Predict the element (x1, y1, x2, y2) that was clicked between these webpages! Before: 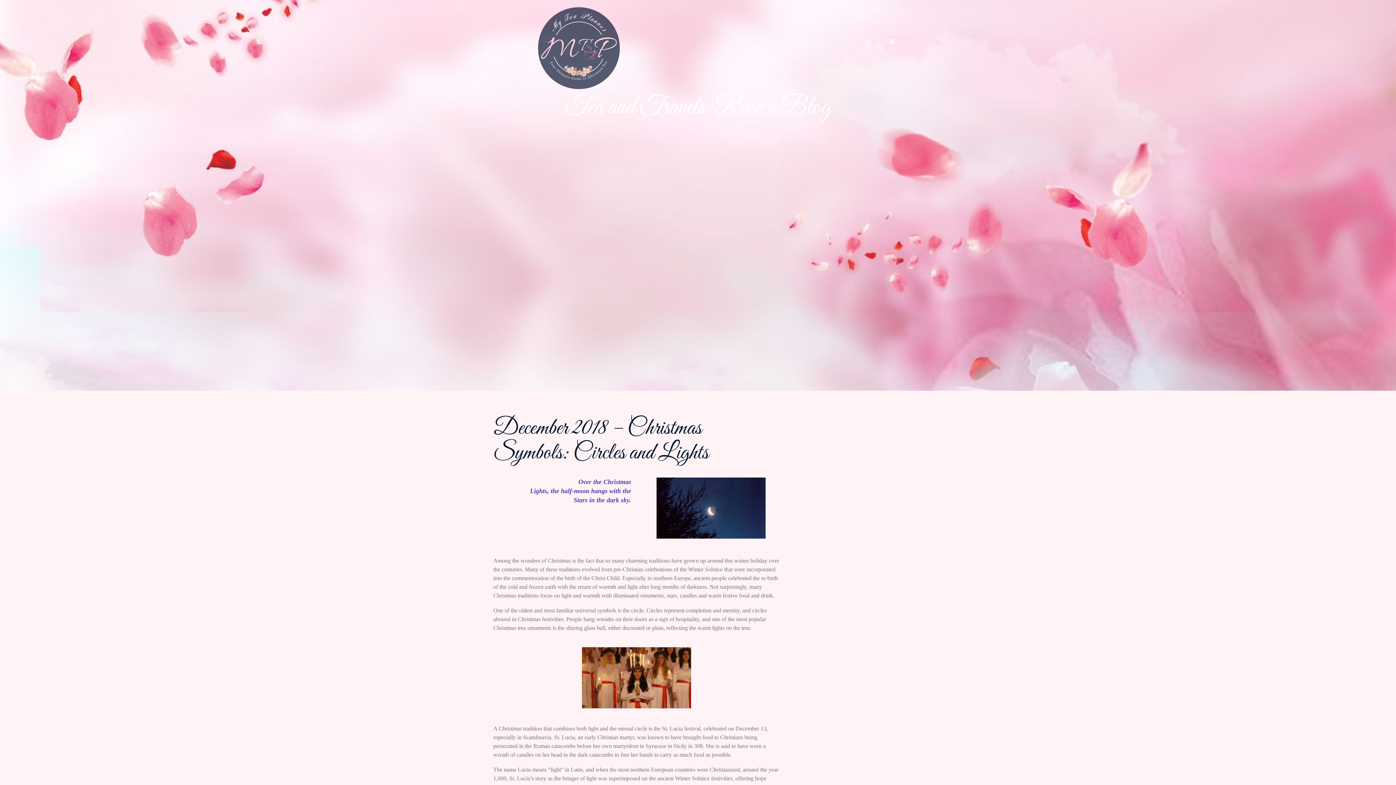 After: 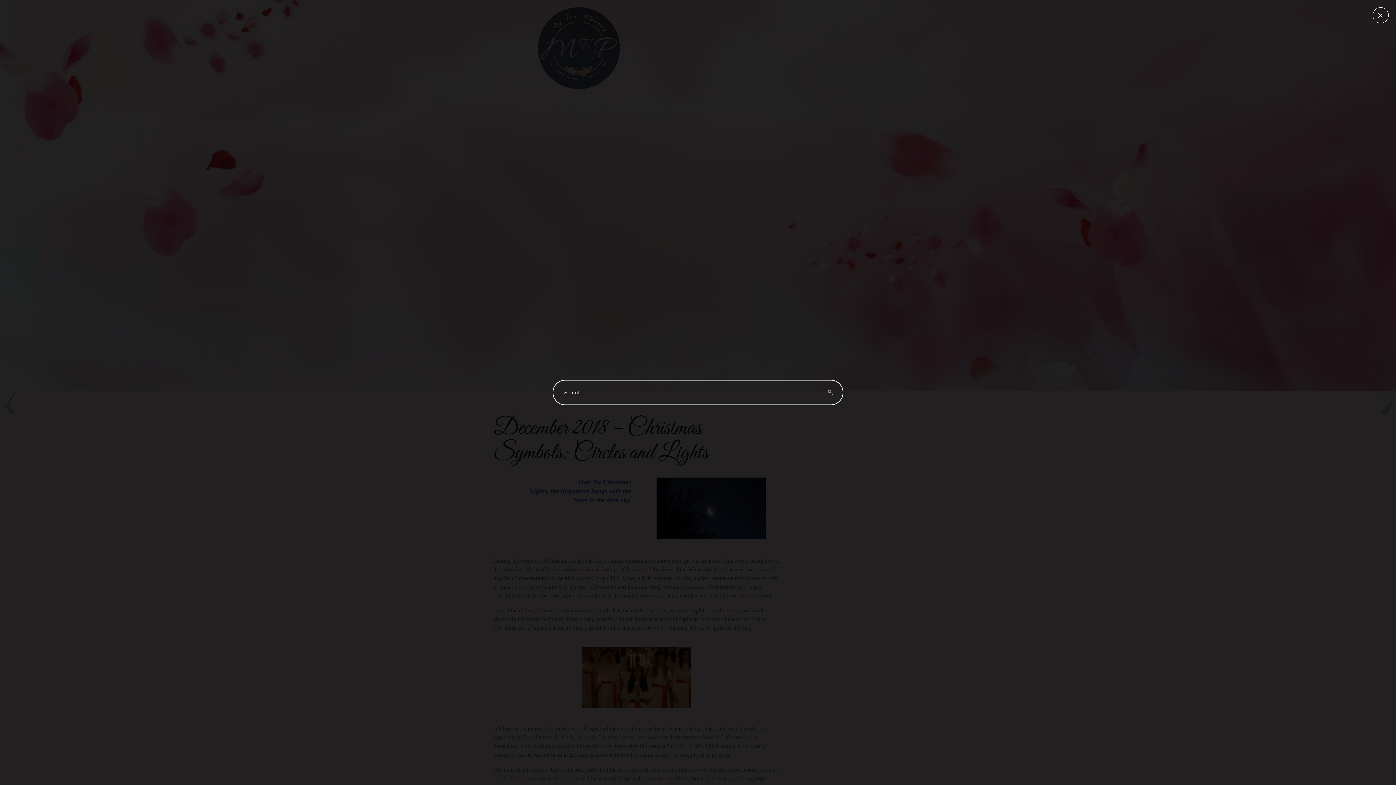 Action: label: navsearch-button bbox: (873, 40, 888, 55)